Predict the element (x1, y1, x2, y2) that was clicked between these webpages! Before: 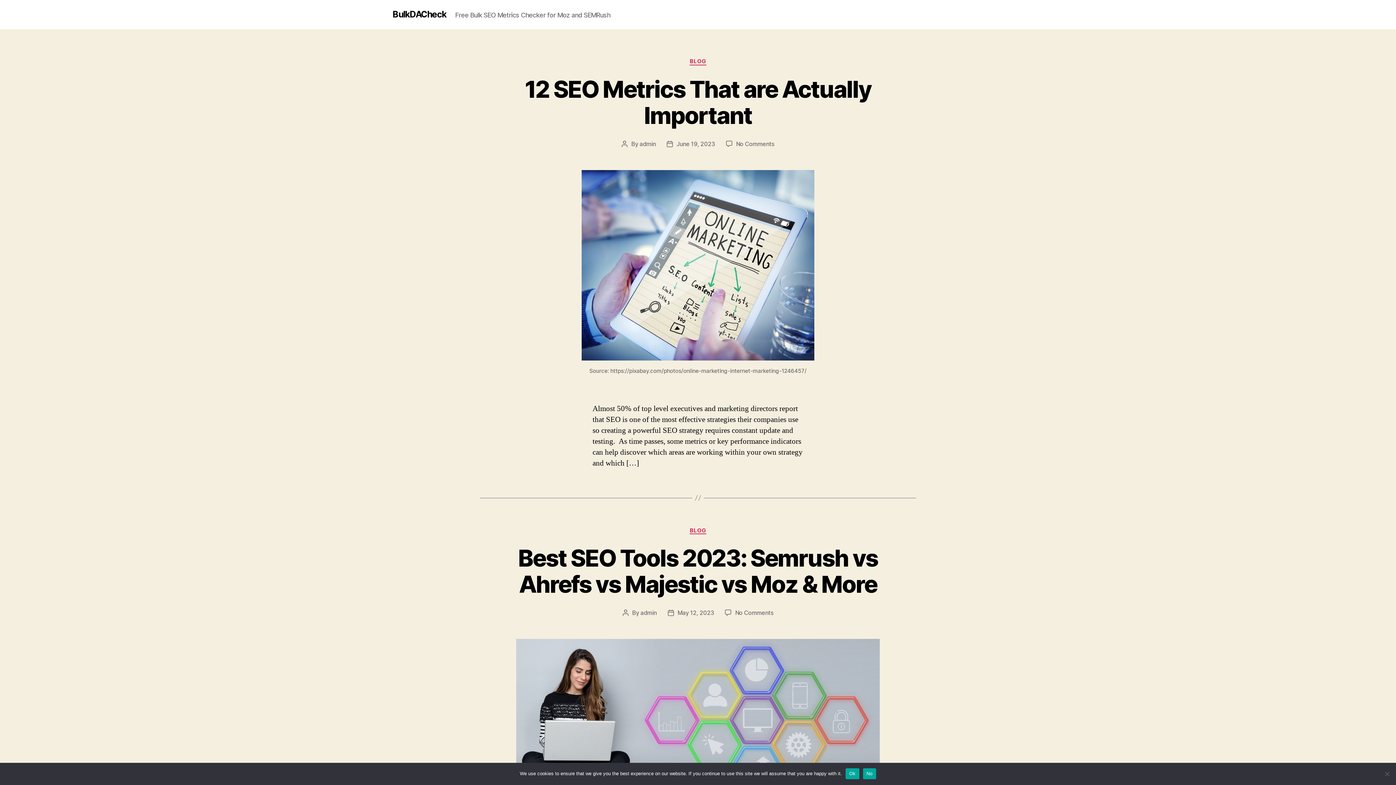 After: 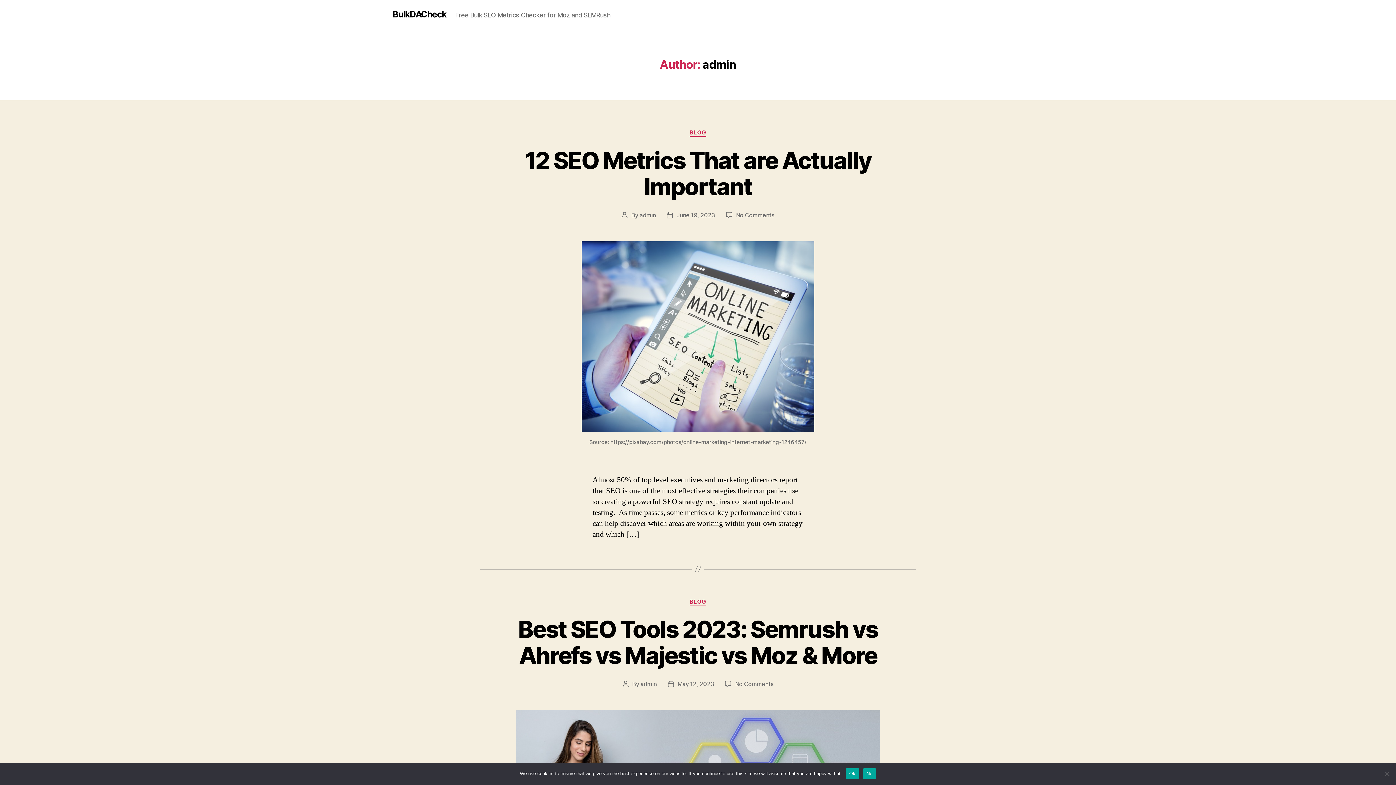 Action: label: admin bbox: (640, 609, 656, 616)